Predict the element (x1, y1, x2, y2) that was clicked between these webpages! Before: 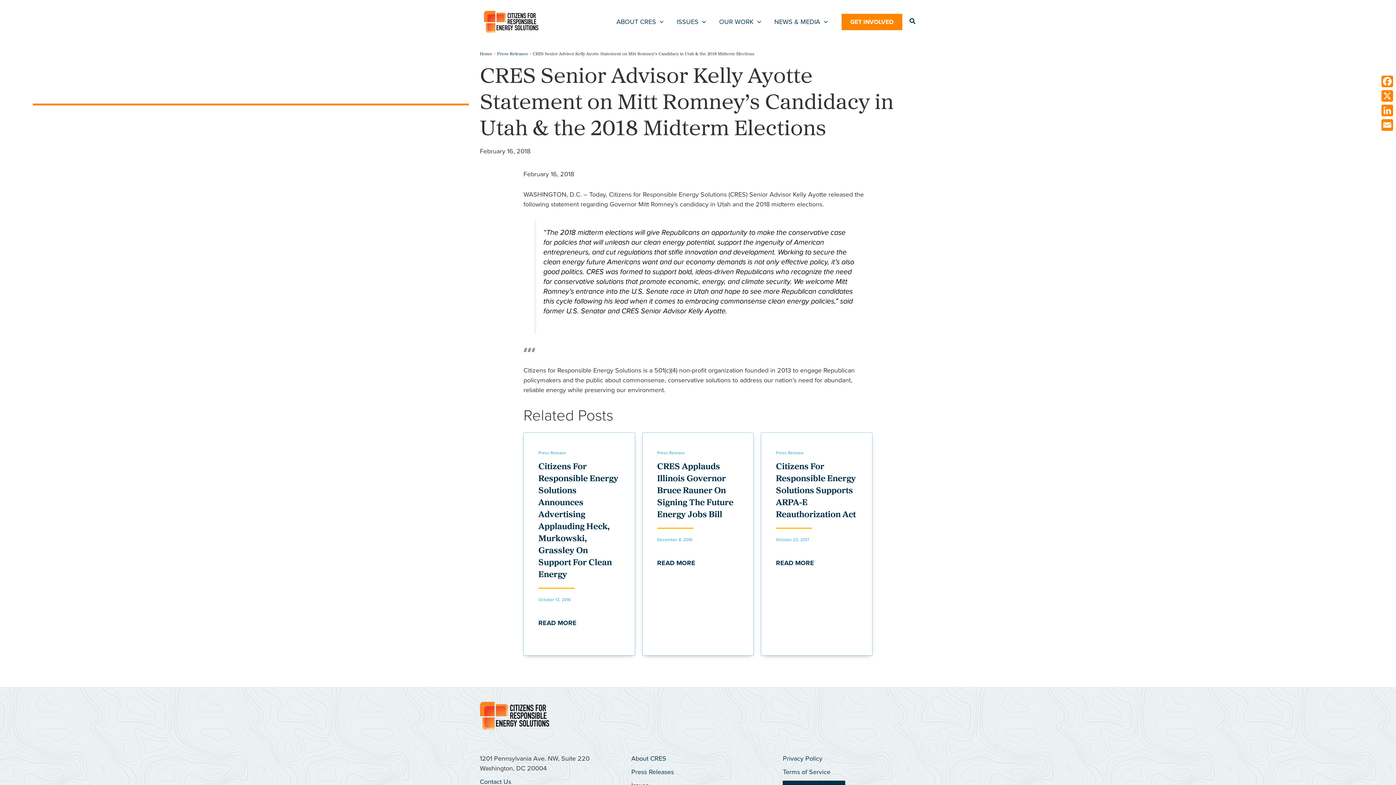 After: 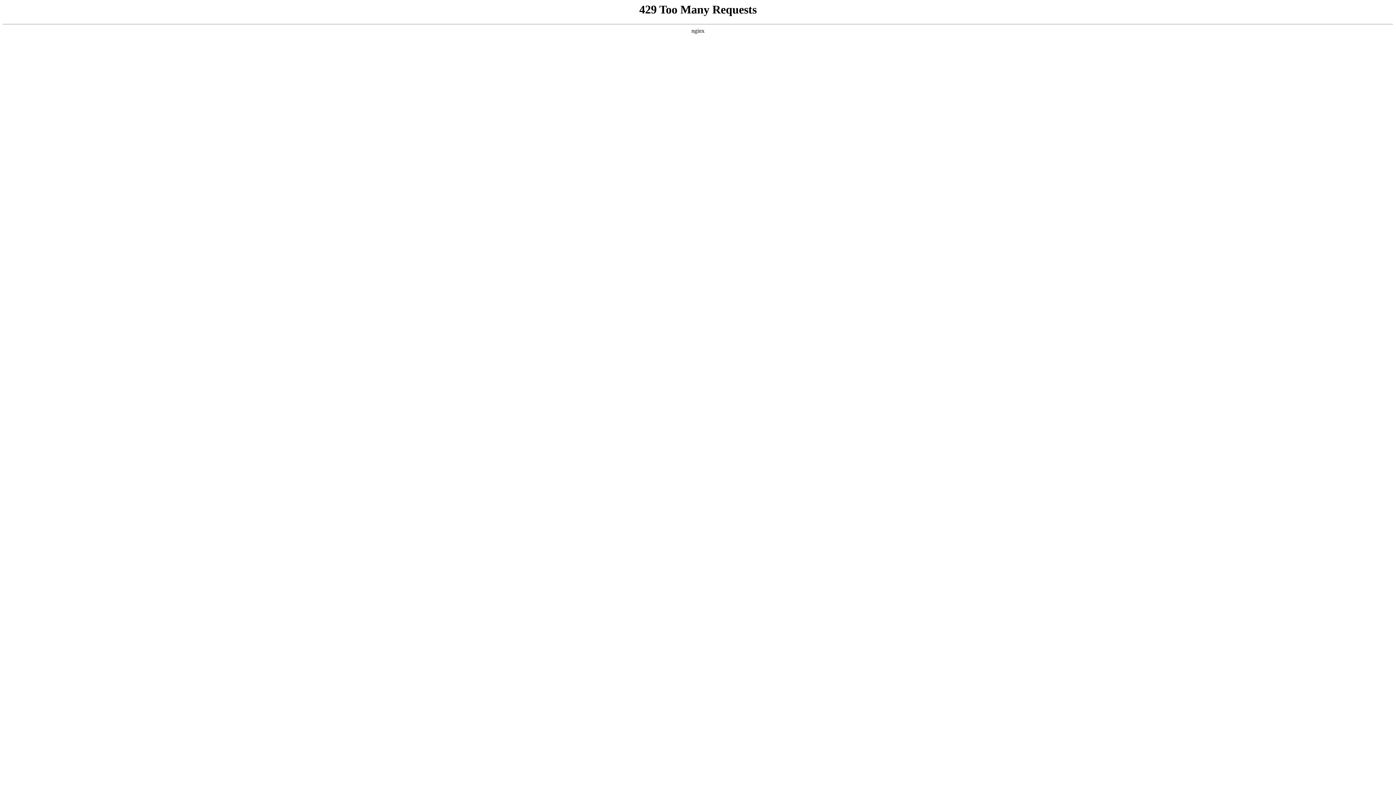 Action: label: About CRES bbox: (631, 754, 666, 763)